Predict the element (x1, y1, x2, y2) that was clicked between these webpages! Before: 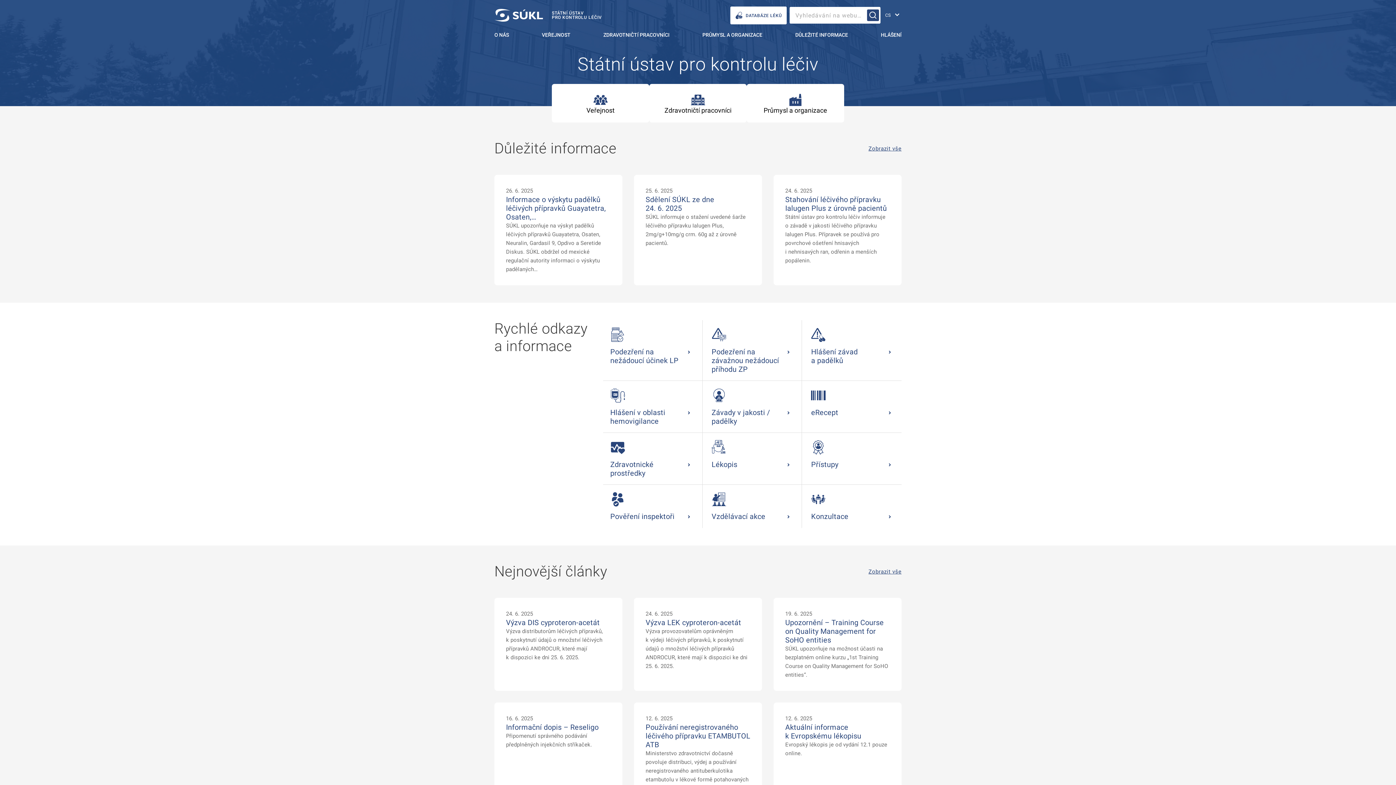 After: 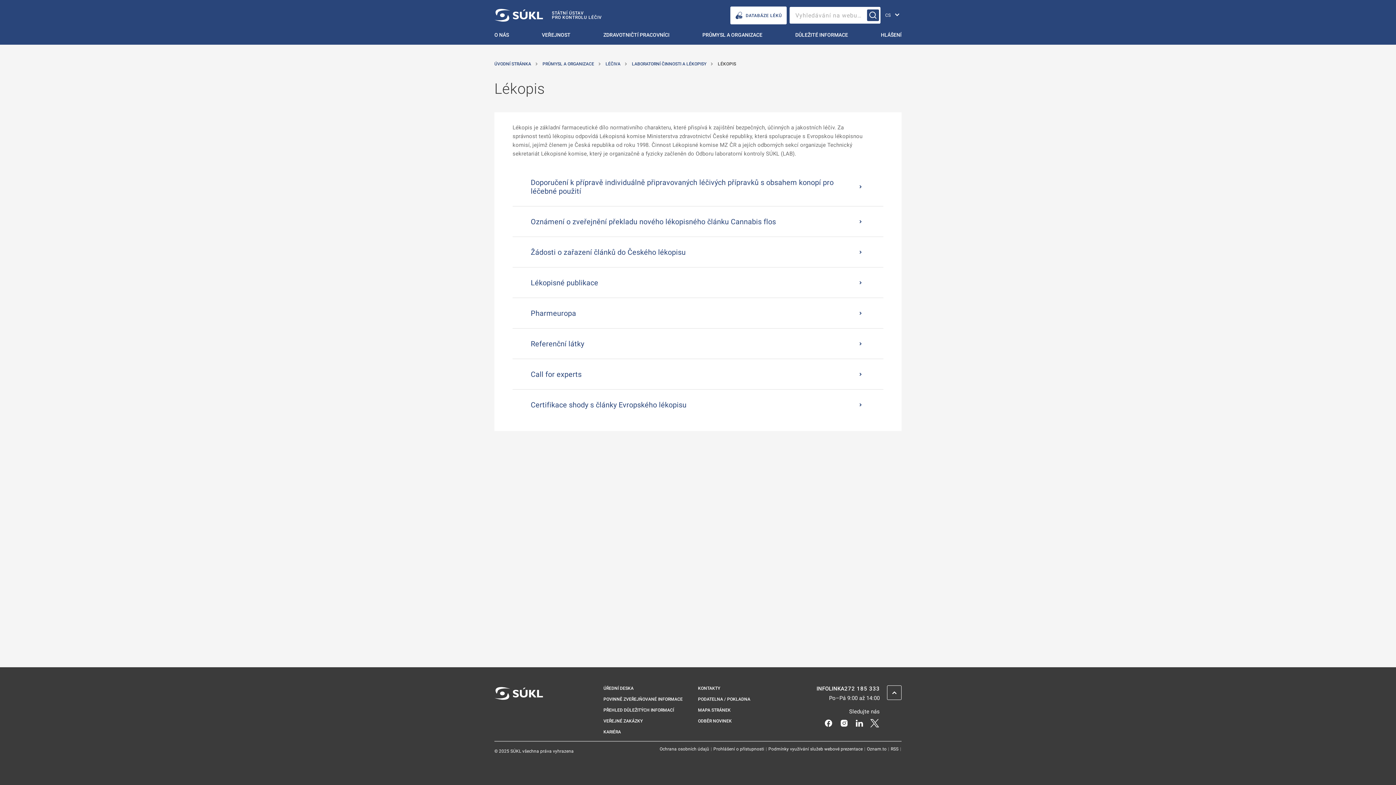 Action: label: Lékopis bbox: (711, 440, 793, 469)